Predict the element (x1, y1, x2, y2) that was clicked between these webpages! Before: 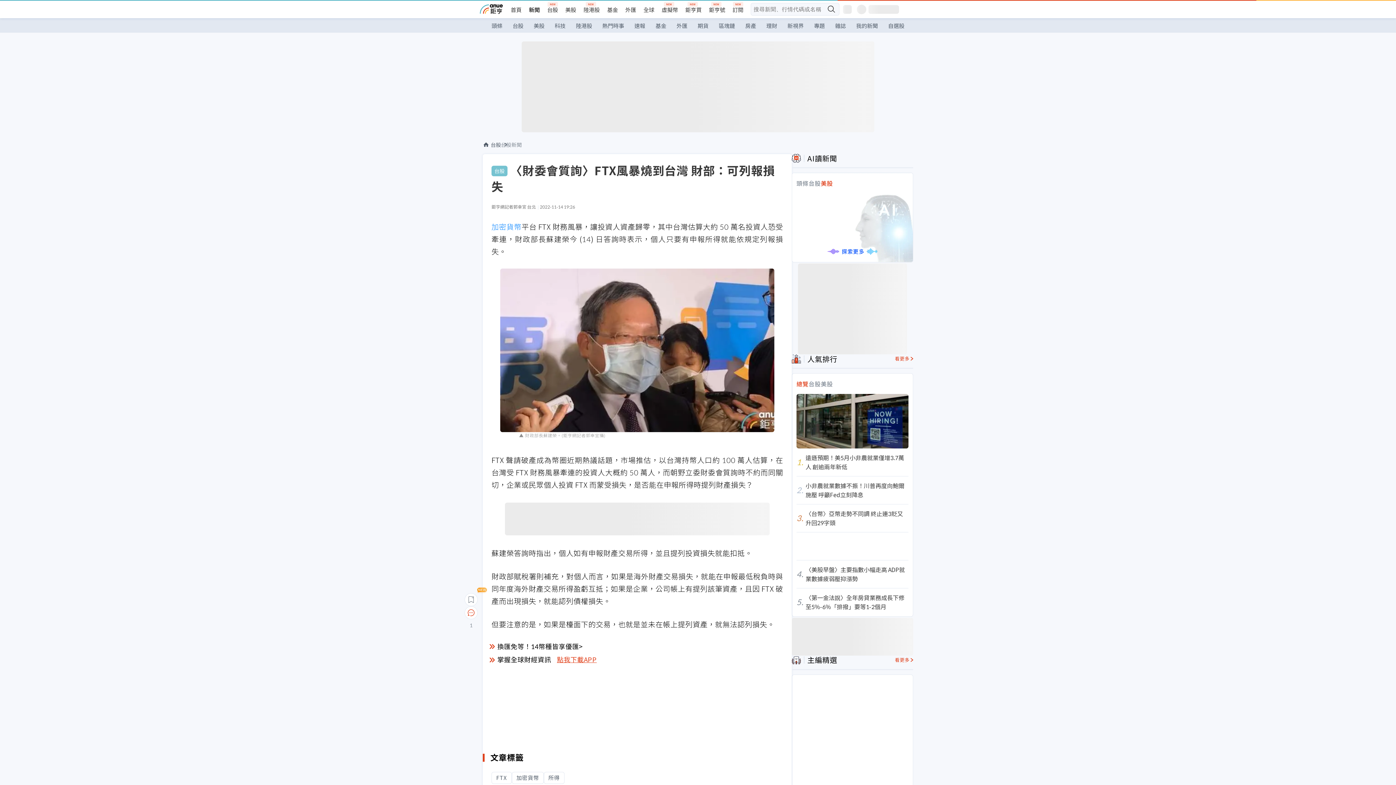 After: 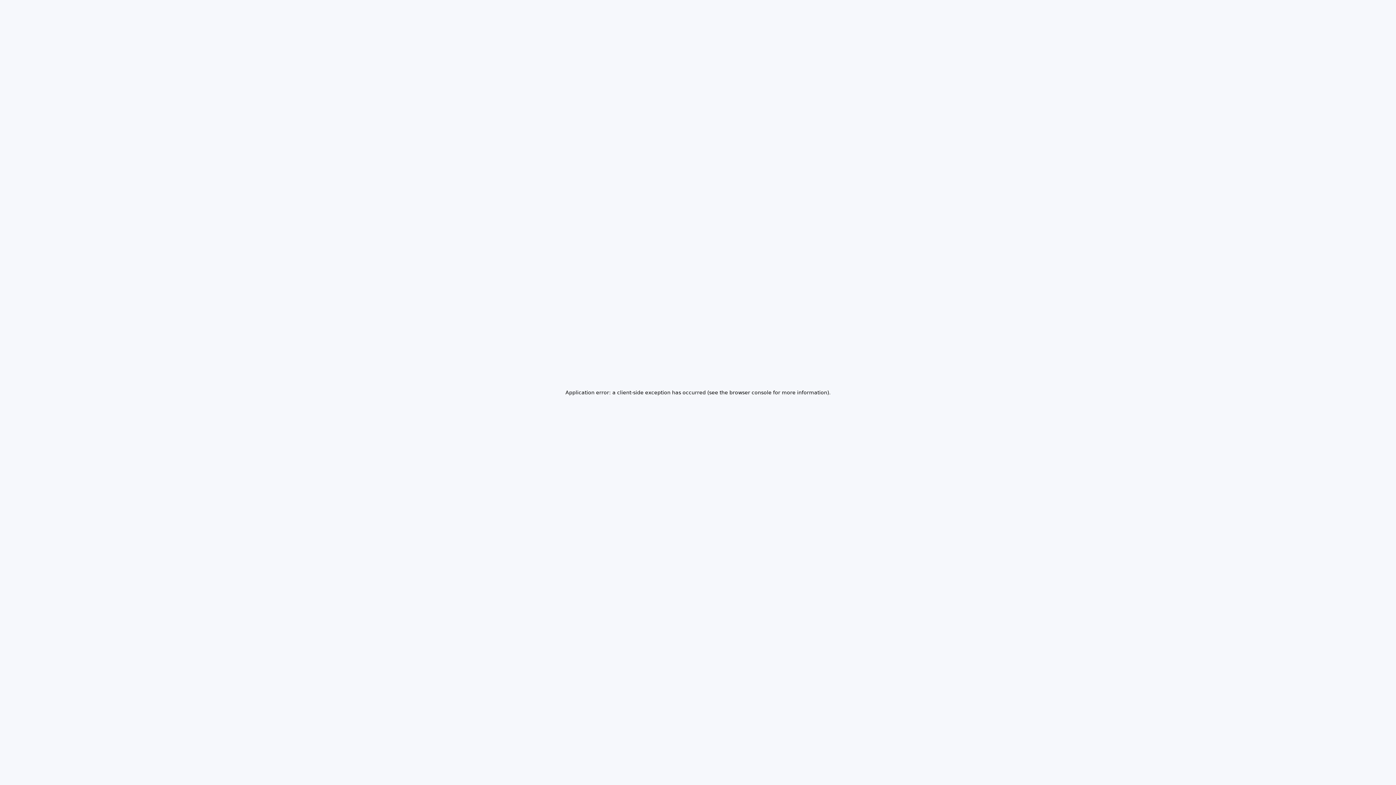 Action: bbox: (491, 772, 511, 784) label: FTX